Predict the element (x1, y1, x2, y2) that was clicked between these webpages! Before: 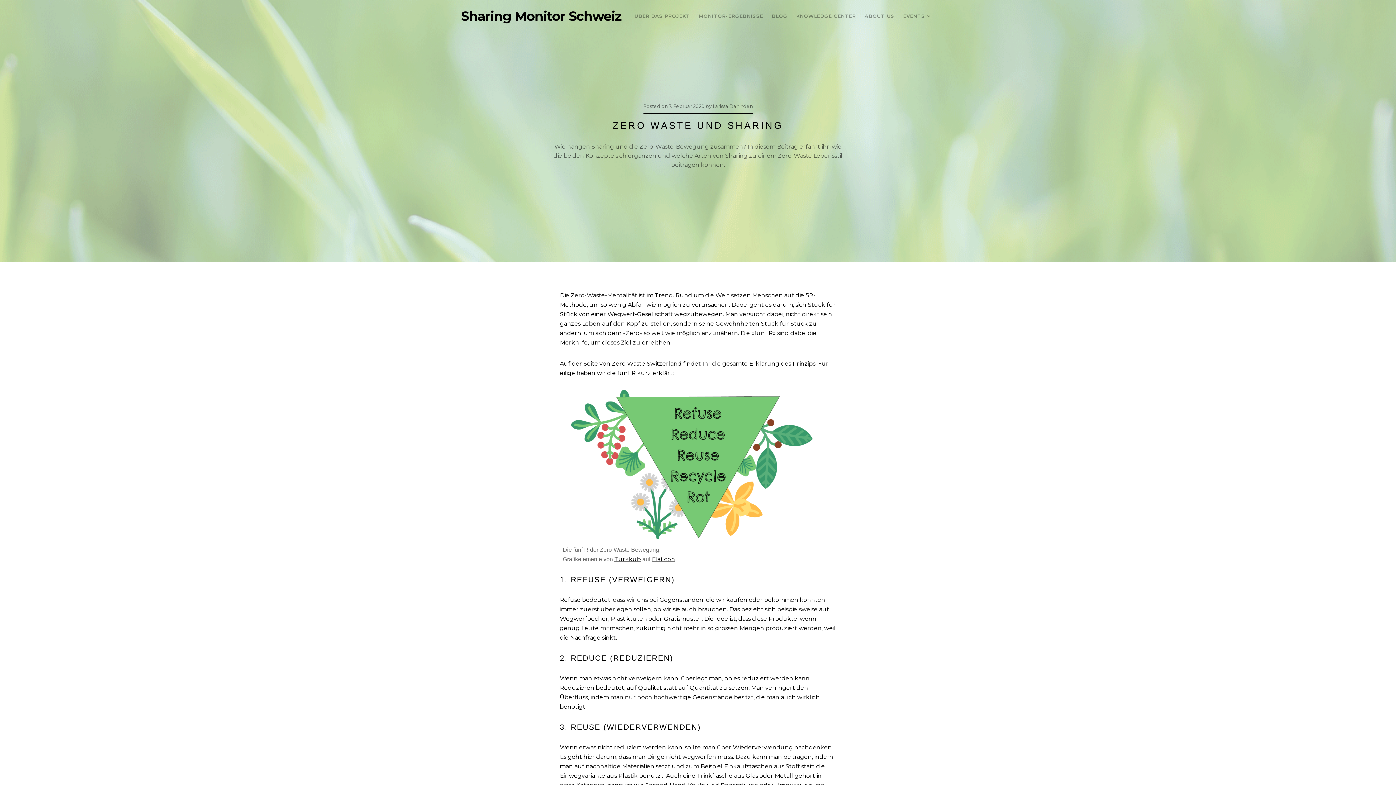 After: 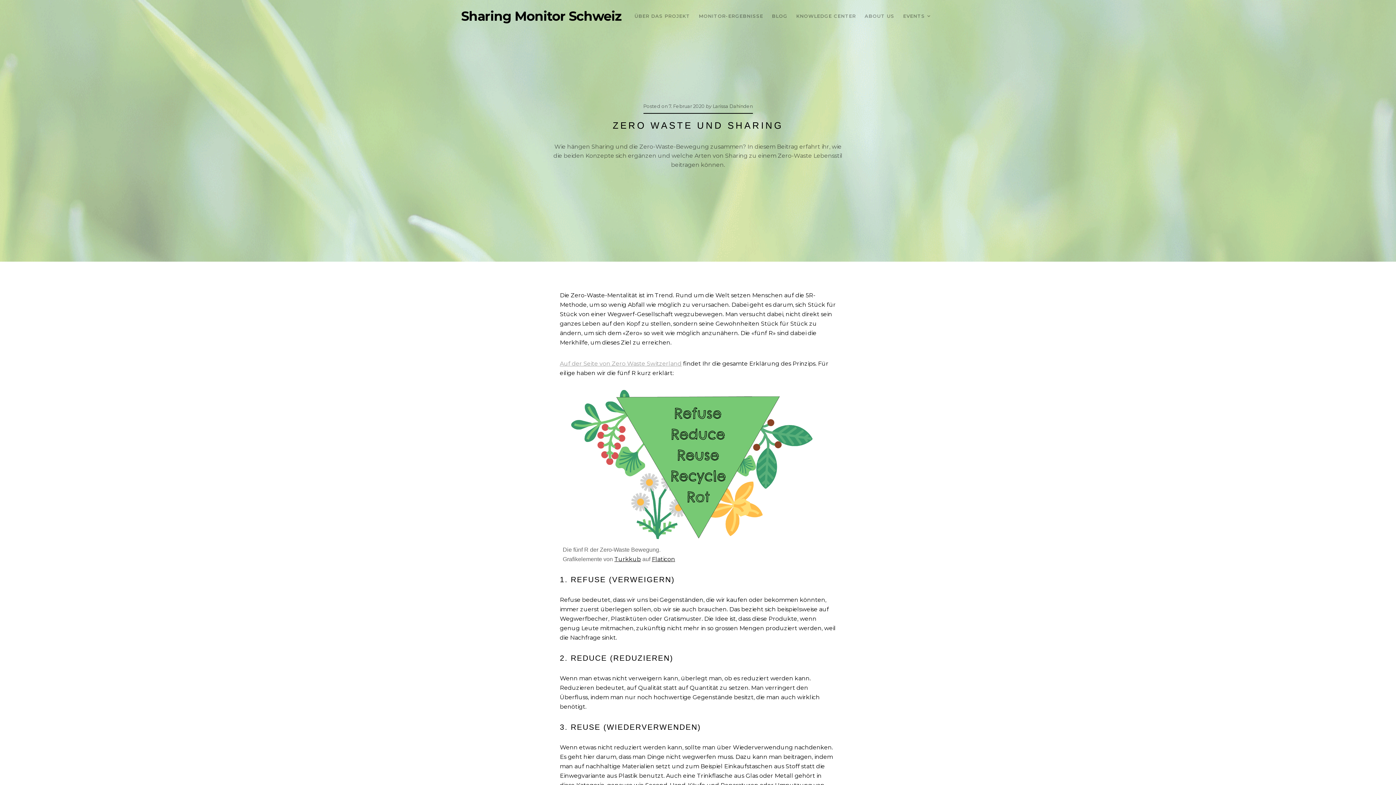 Action: label: Hier (opens in a new tab) bbox: (560, 360, 681, 367)